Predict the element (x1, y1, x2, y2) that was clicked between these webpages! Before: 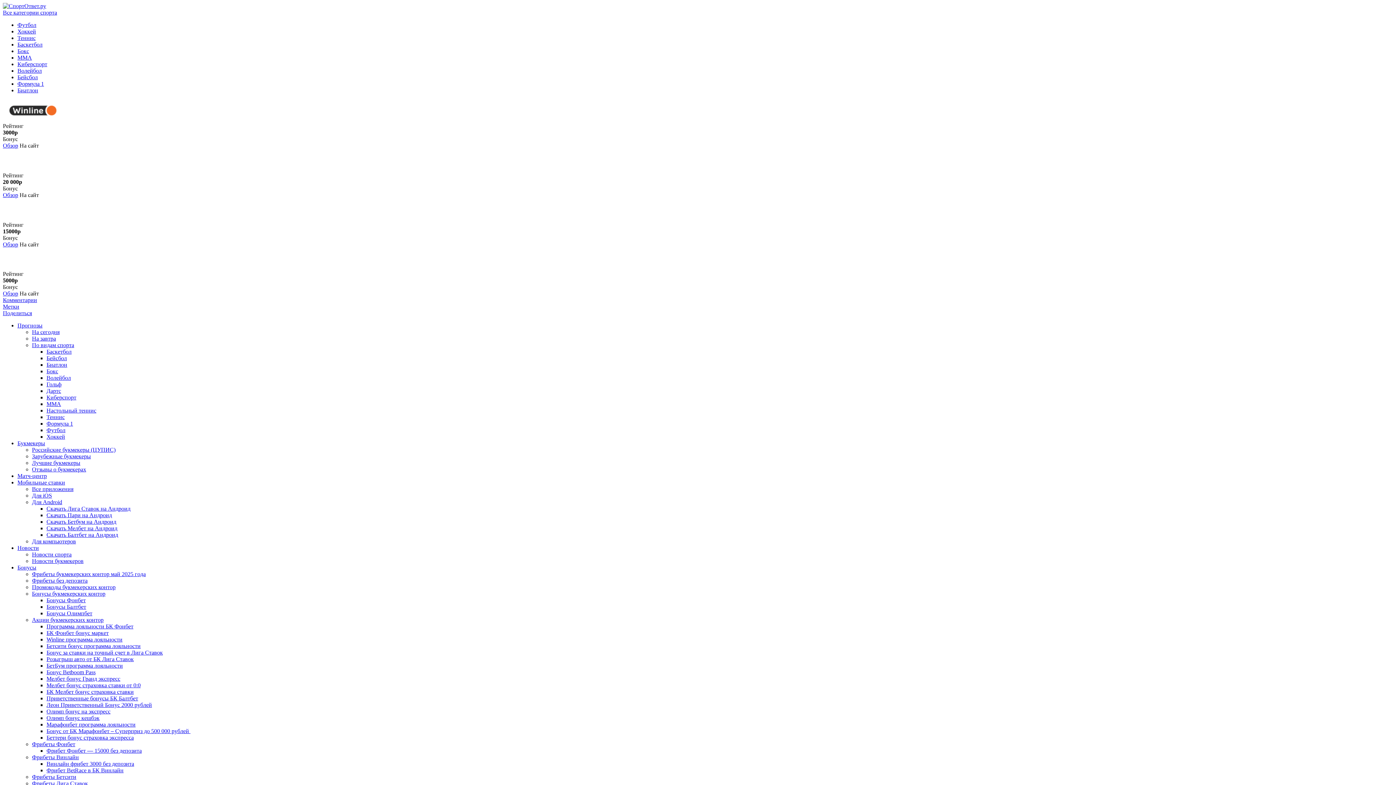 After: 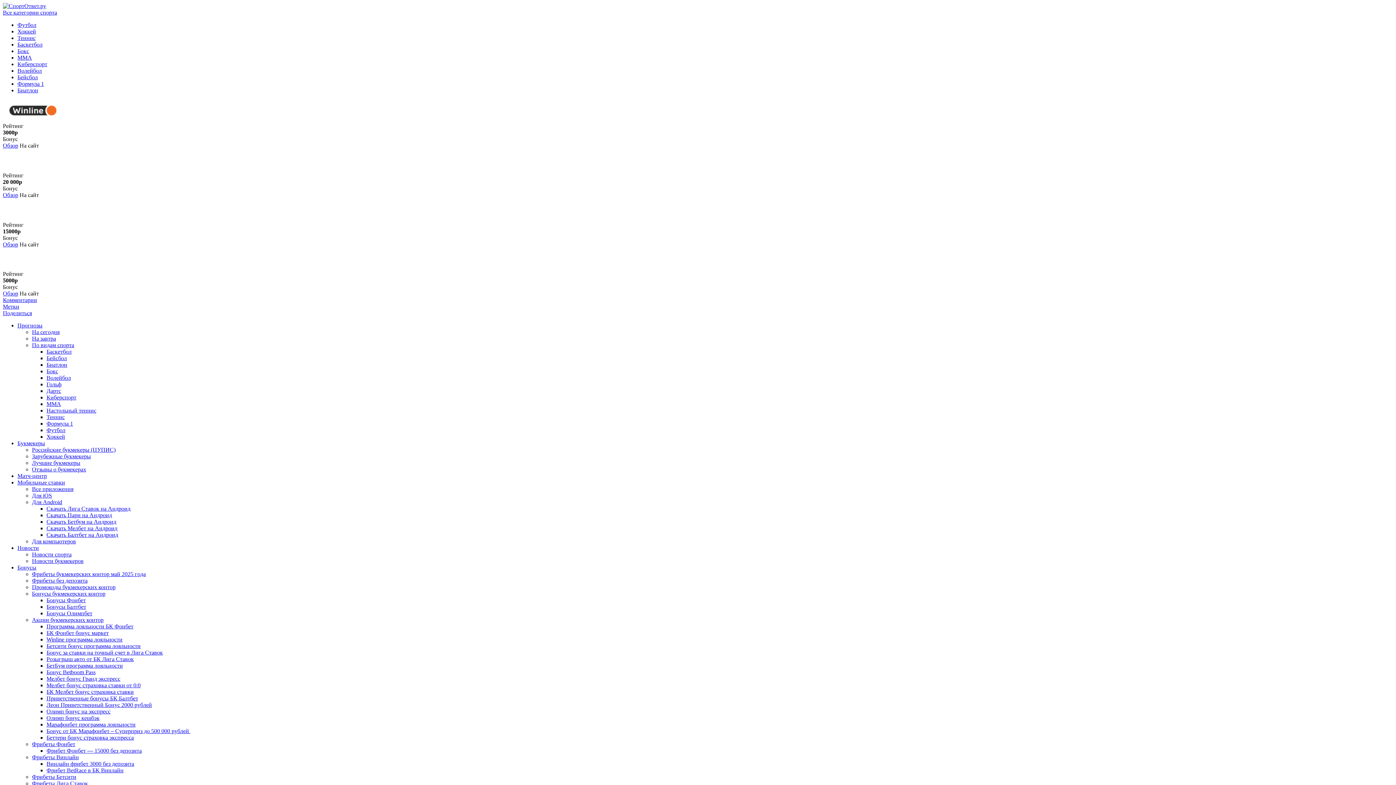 Action: bbox: (46, 695, 138, 701) label: Приветственные бонусы БК Балтбет